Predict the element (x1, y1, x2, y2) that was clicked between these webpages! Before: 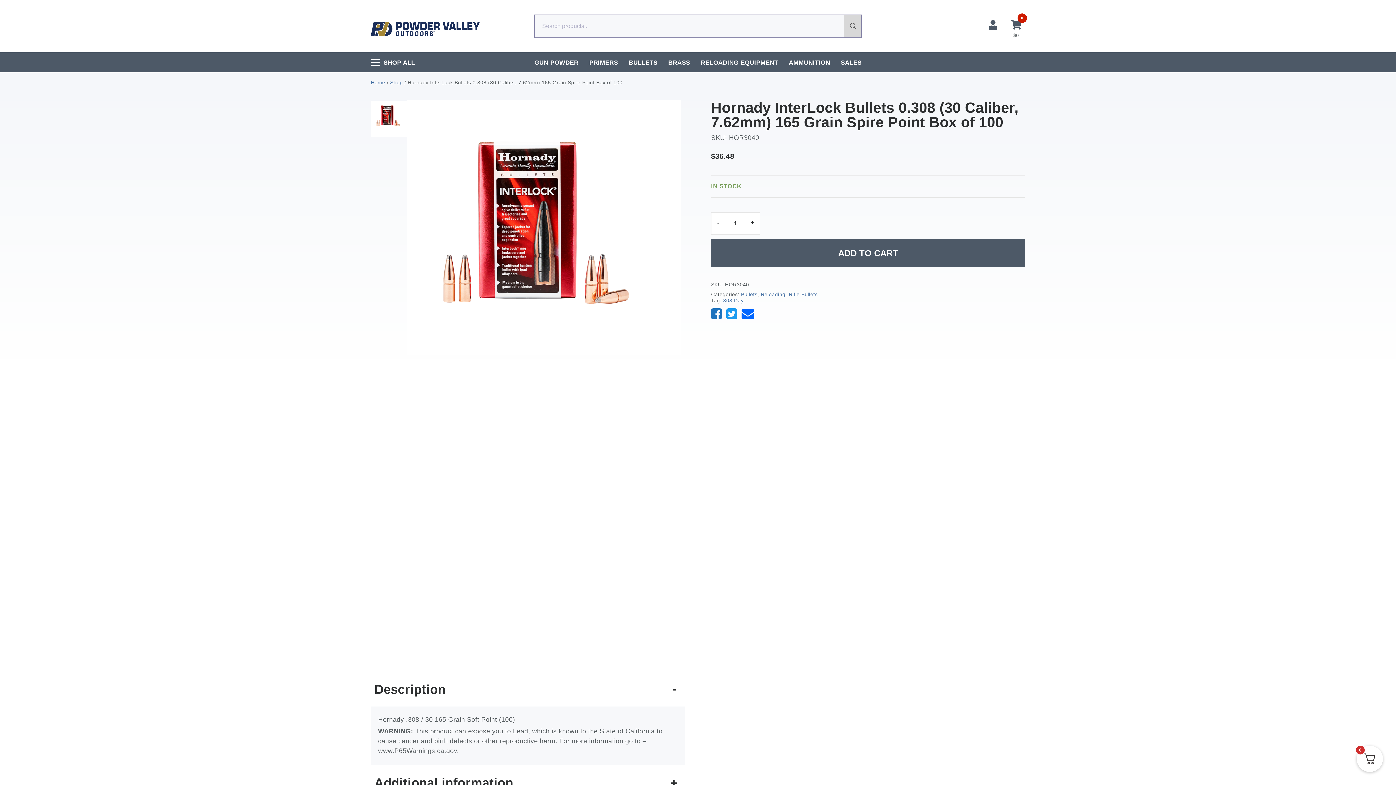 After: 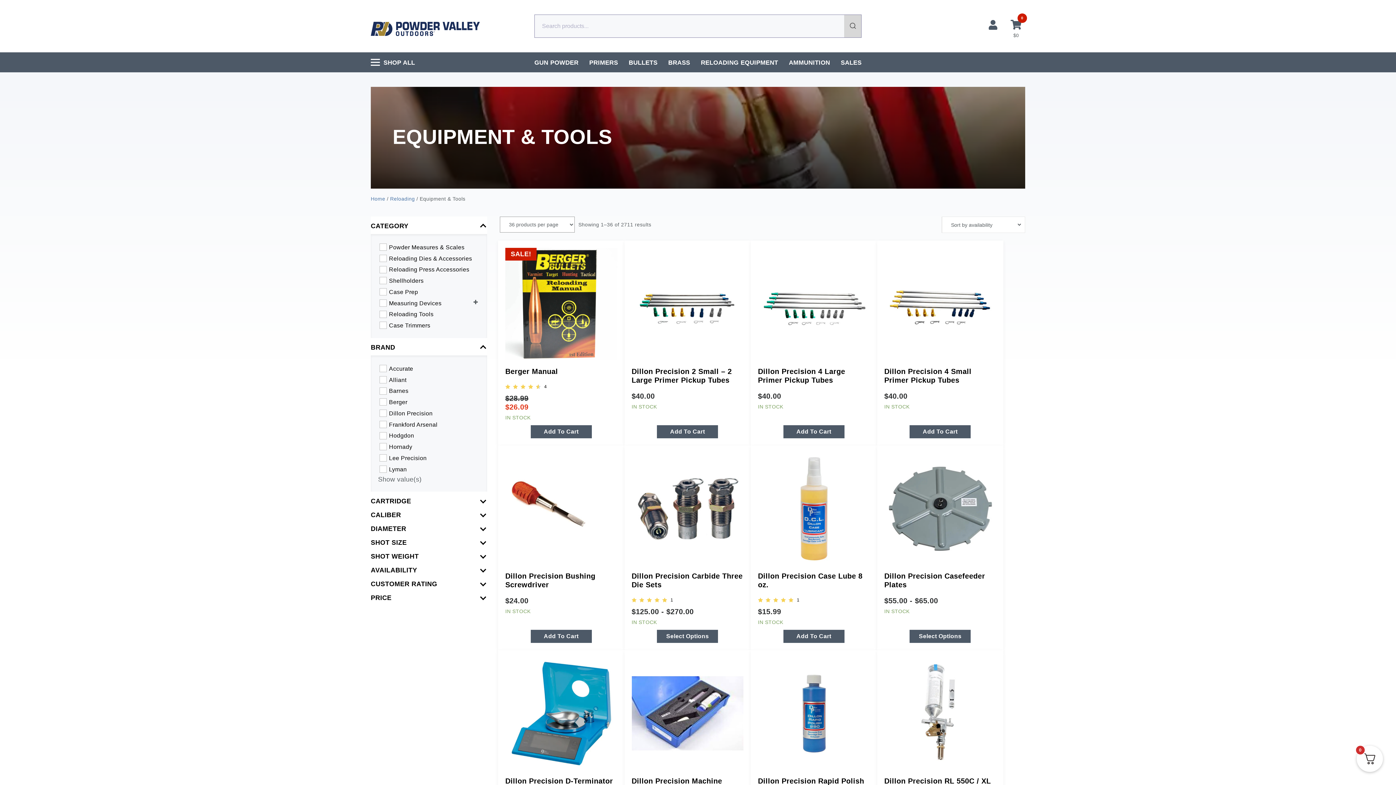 Action: label: RELOADING EQUIPMENT bbox: (696, 52, 782, 73)